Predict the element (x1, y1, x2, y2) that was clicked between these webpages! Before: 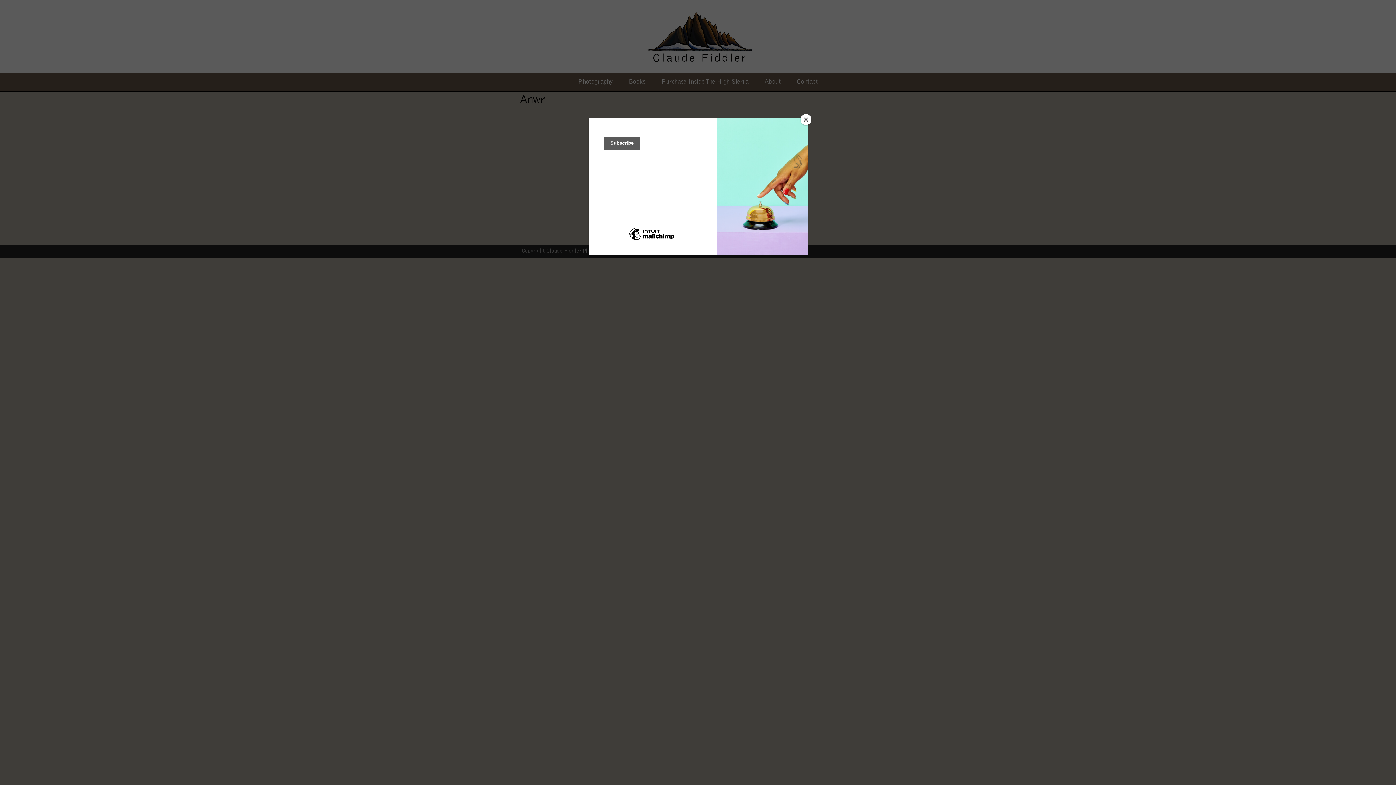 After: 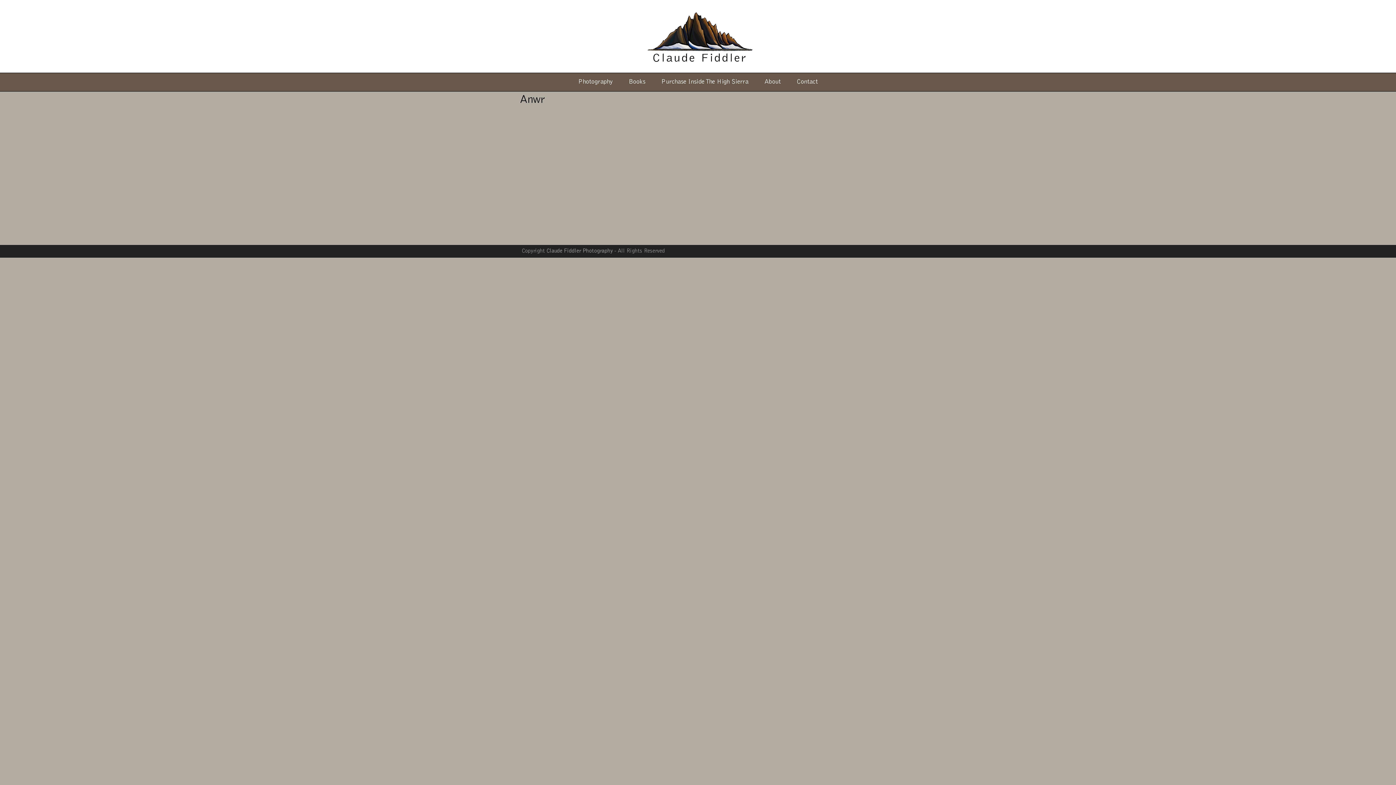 Action: label: Close bbox: (800, 114, 811, 125)